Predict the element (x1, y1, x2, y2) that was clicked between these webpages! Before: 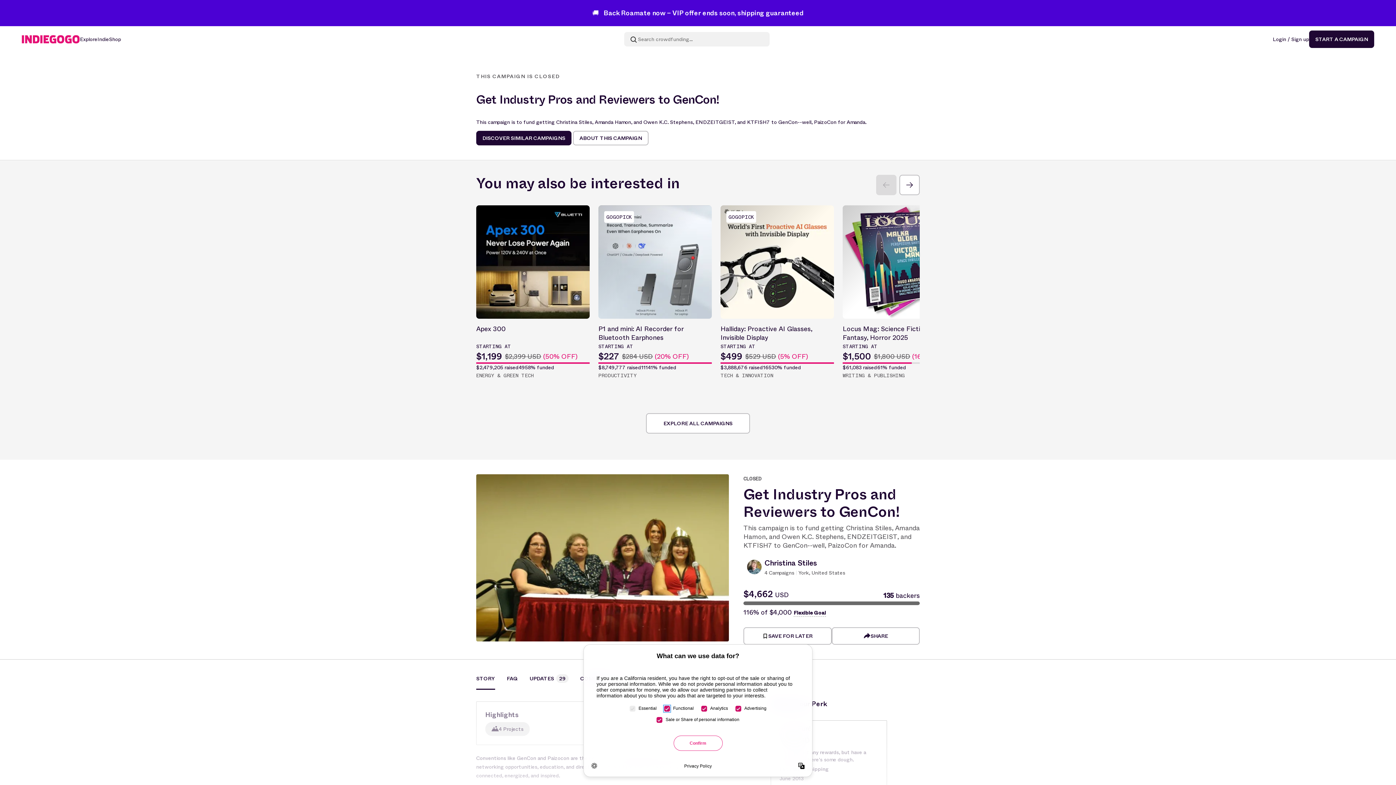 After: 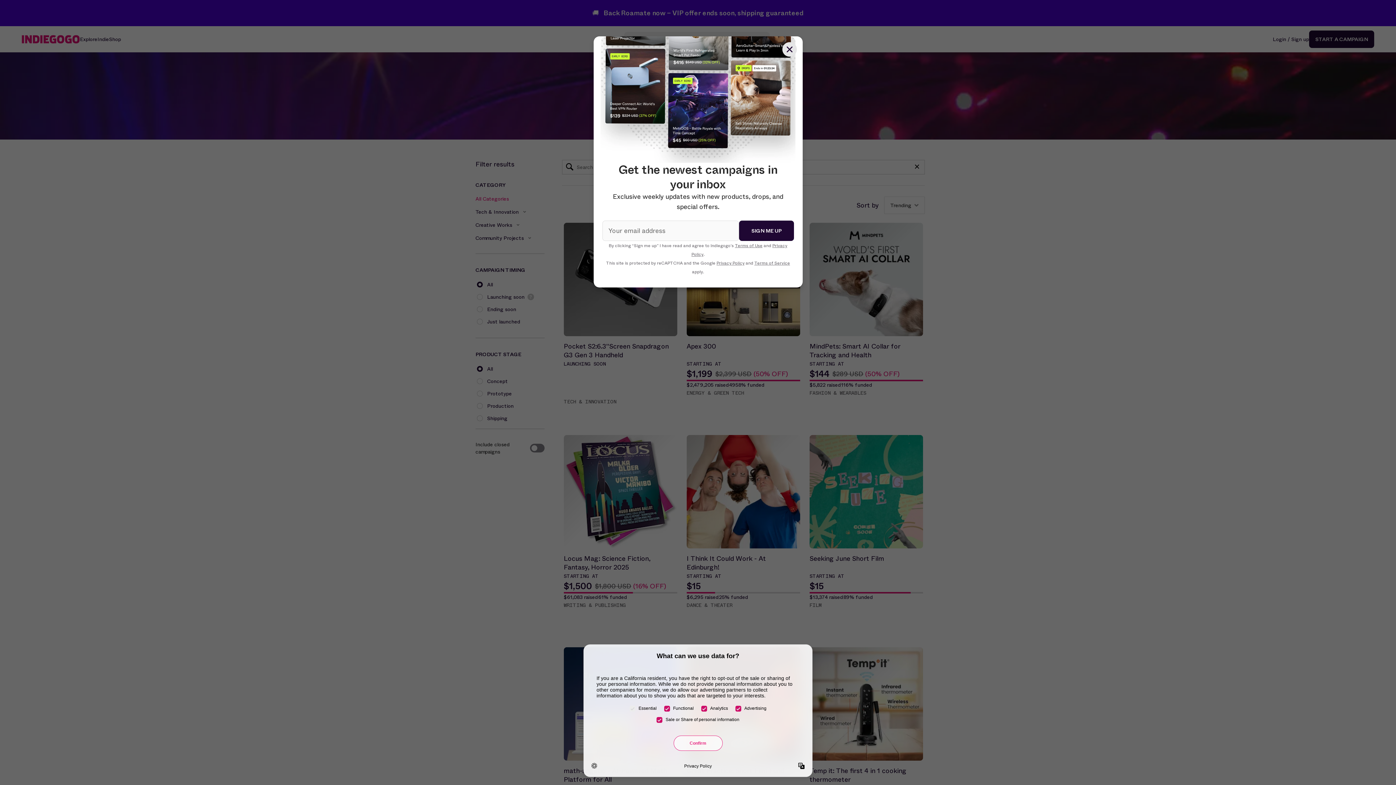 Action: label: Explore bbox: (80, 35, 97, 42)